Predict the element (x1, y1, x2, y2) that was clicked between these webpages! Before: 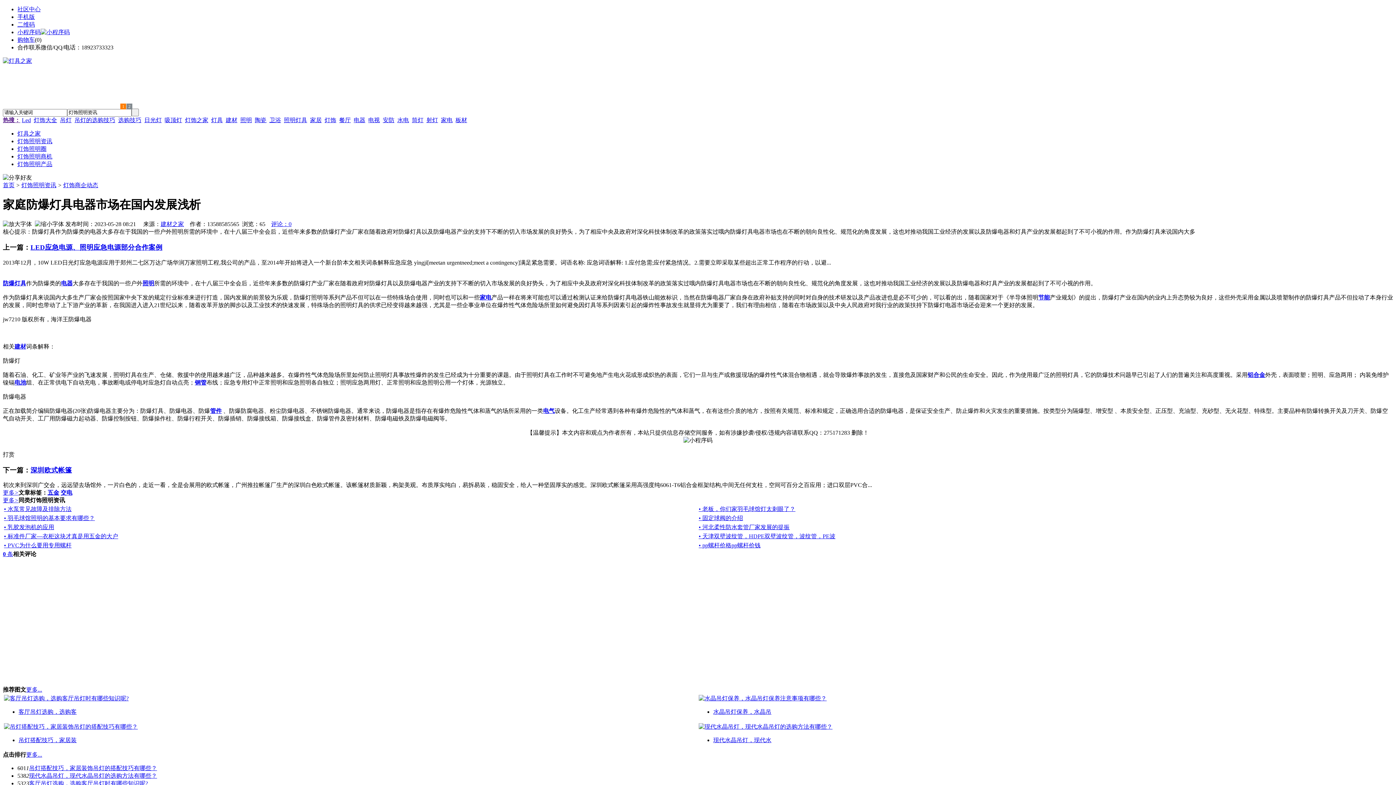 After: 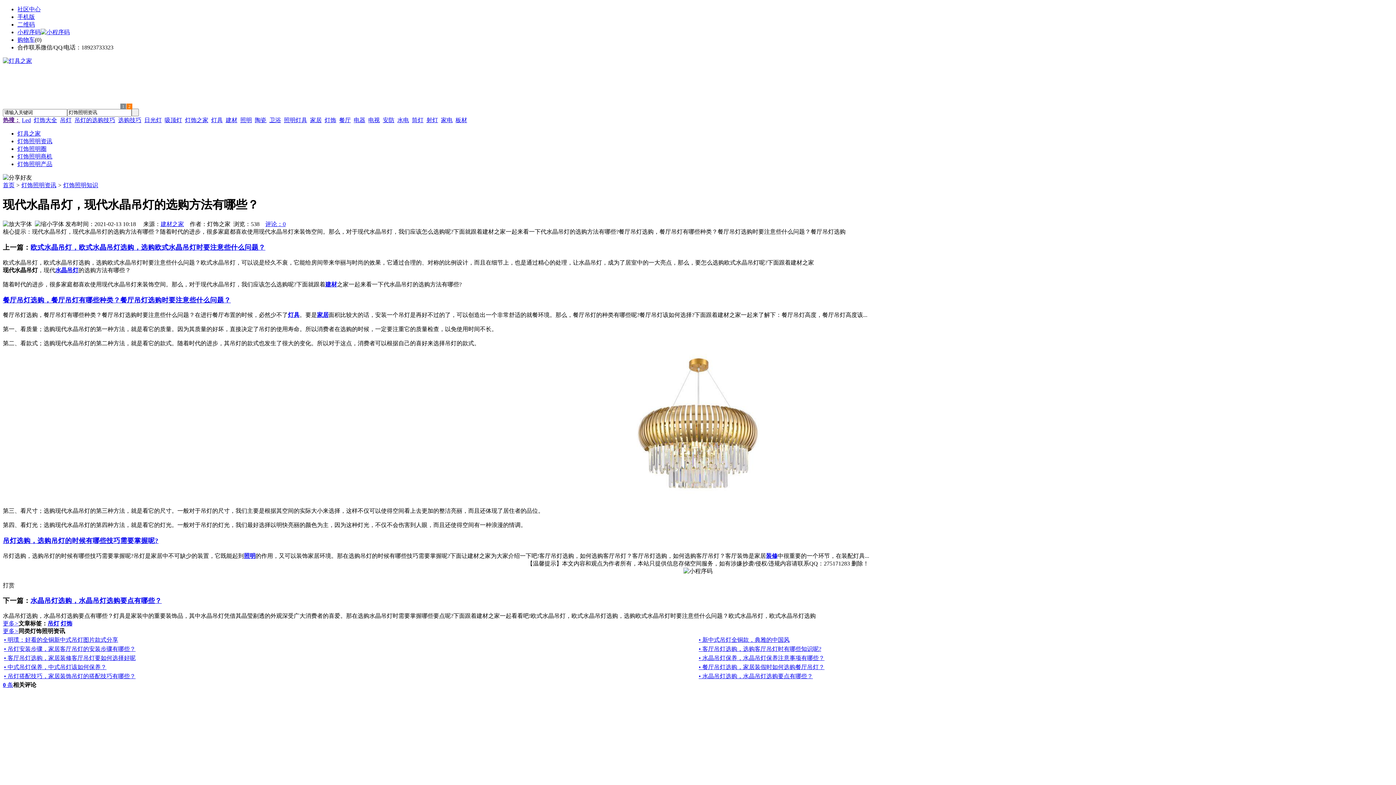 Action: label: 现代水晶吊灯，现代水 bbox: (713, 737, 771, 743)